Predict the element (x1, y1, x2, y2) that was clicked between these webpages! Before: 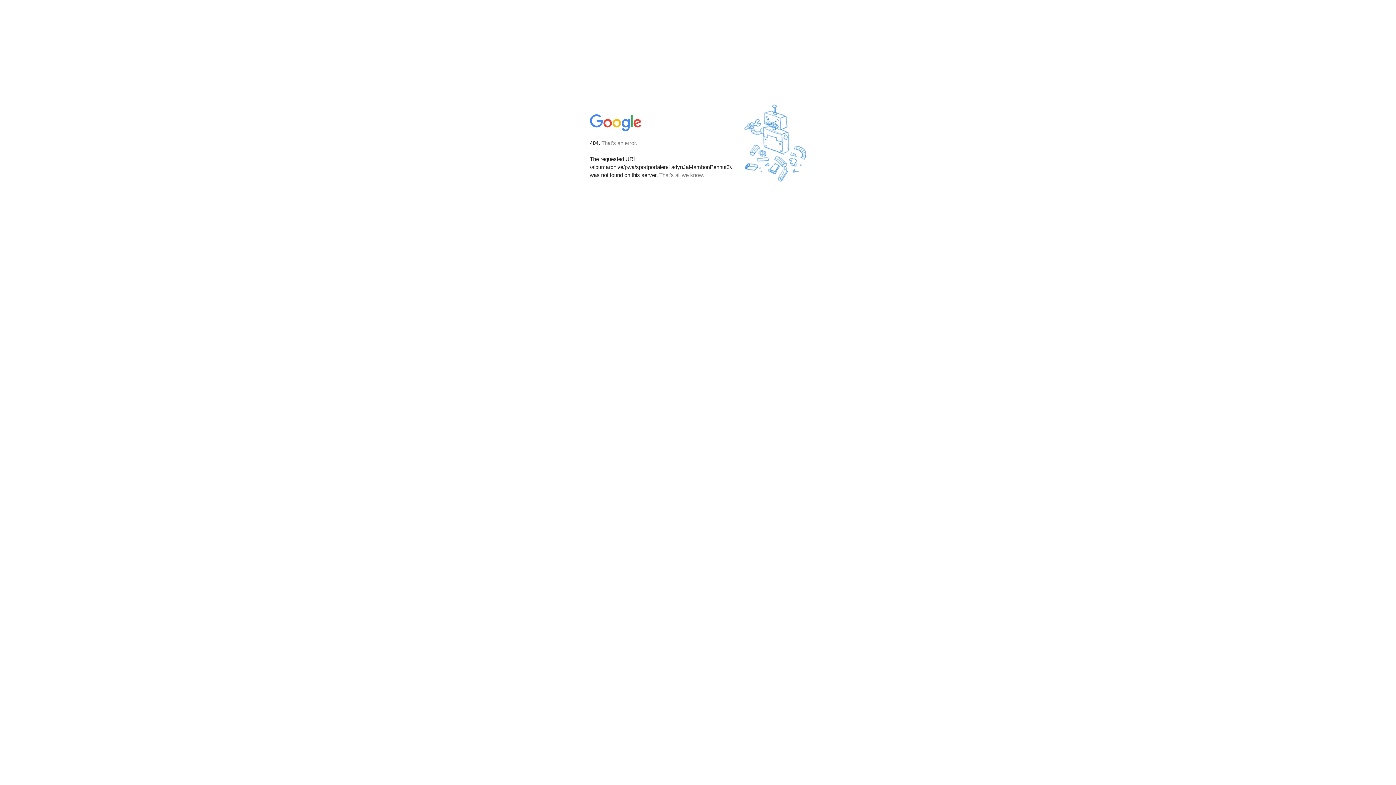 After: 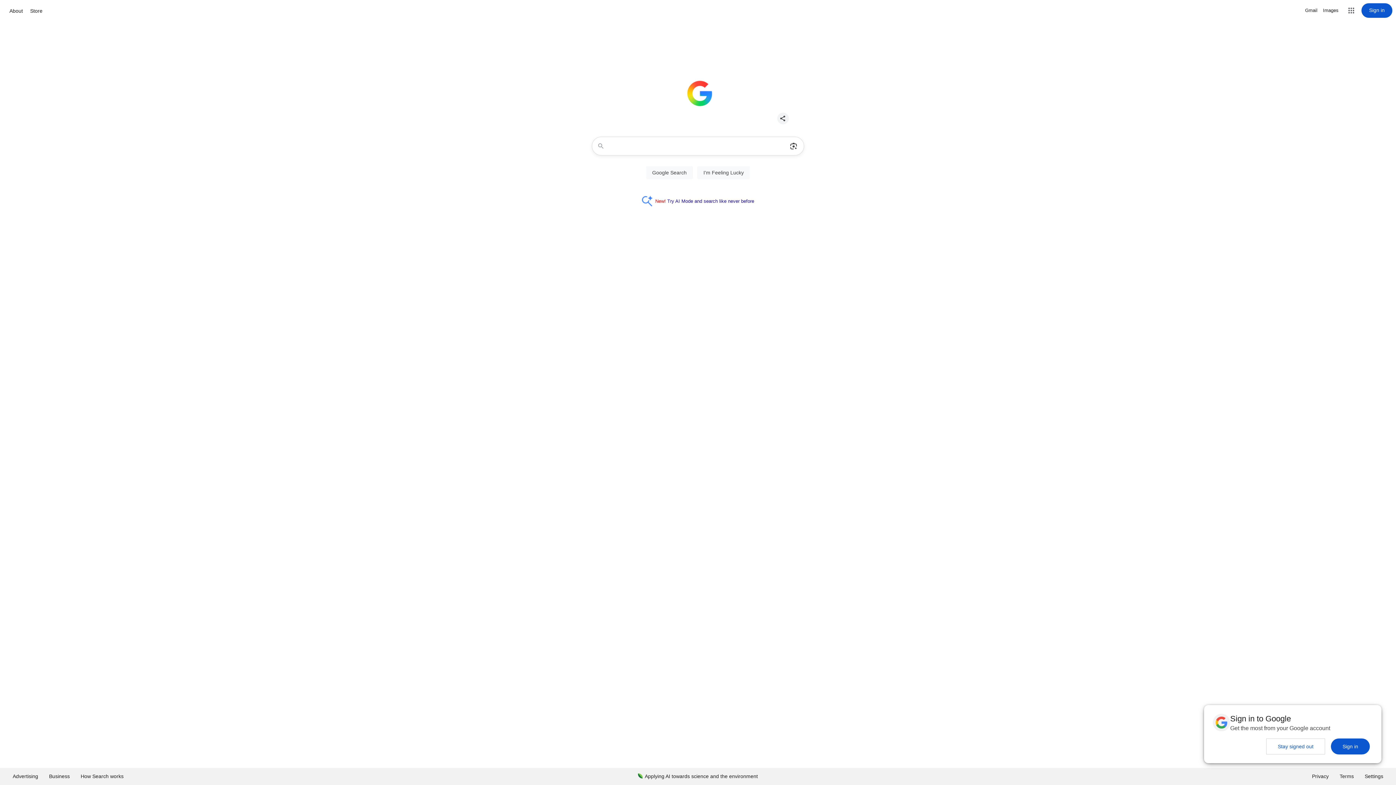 Action: bbox: (590, 127, 642, 134)